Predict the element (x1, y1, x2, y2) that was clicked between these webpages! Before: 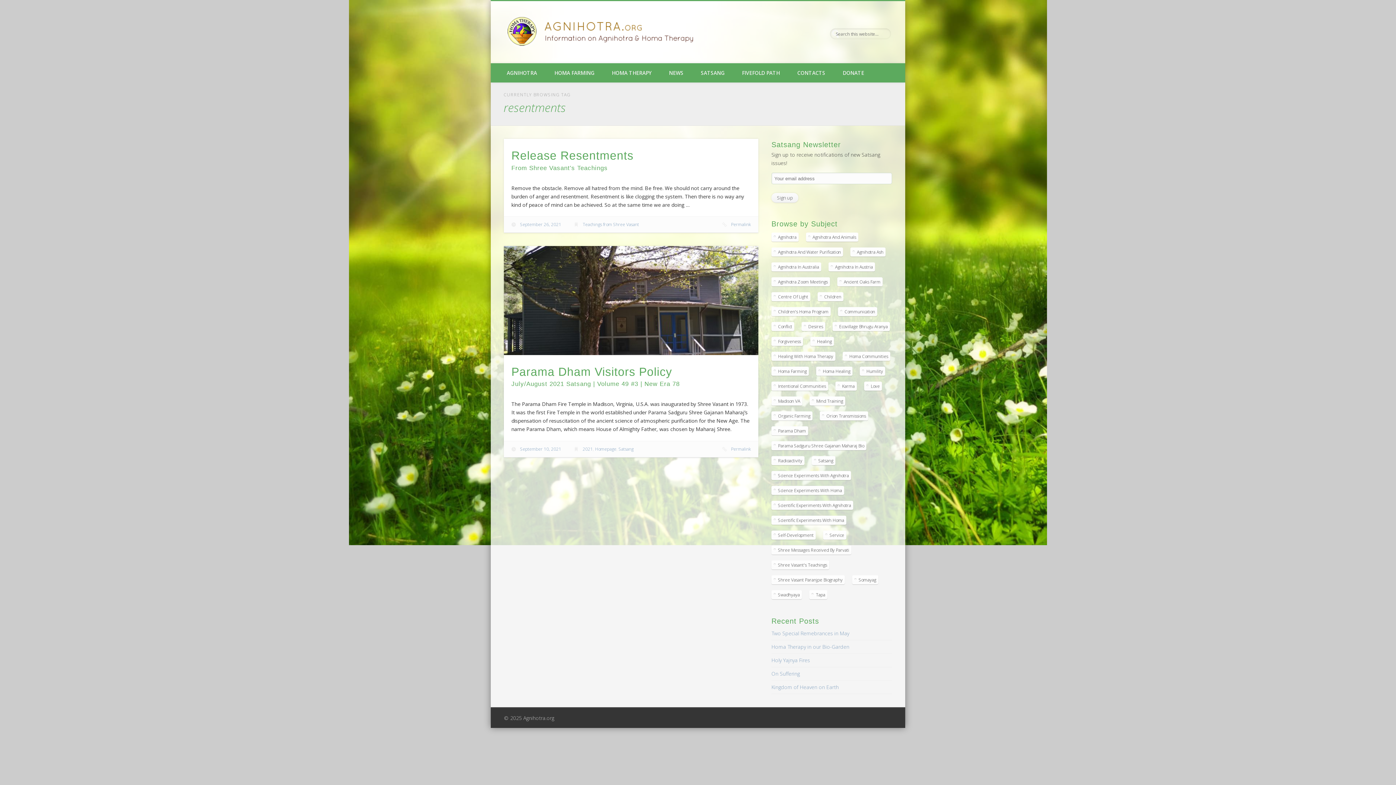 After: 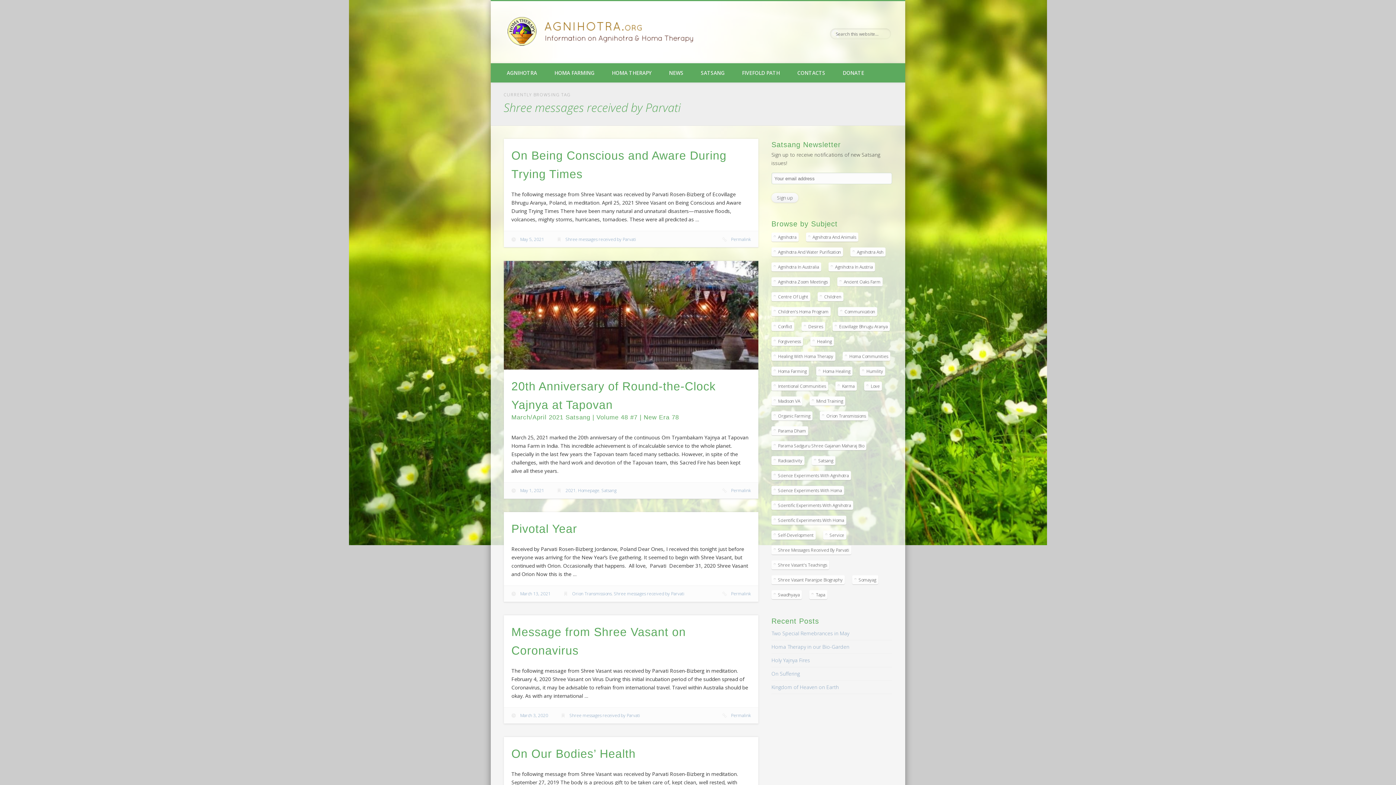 Action: bbox: (771, 545, 851, 554) label: Shree messages received by Parvati (10 items)